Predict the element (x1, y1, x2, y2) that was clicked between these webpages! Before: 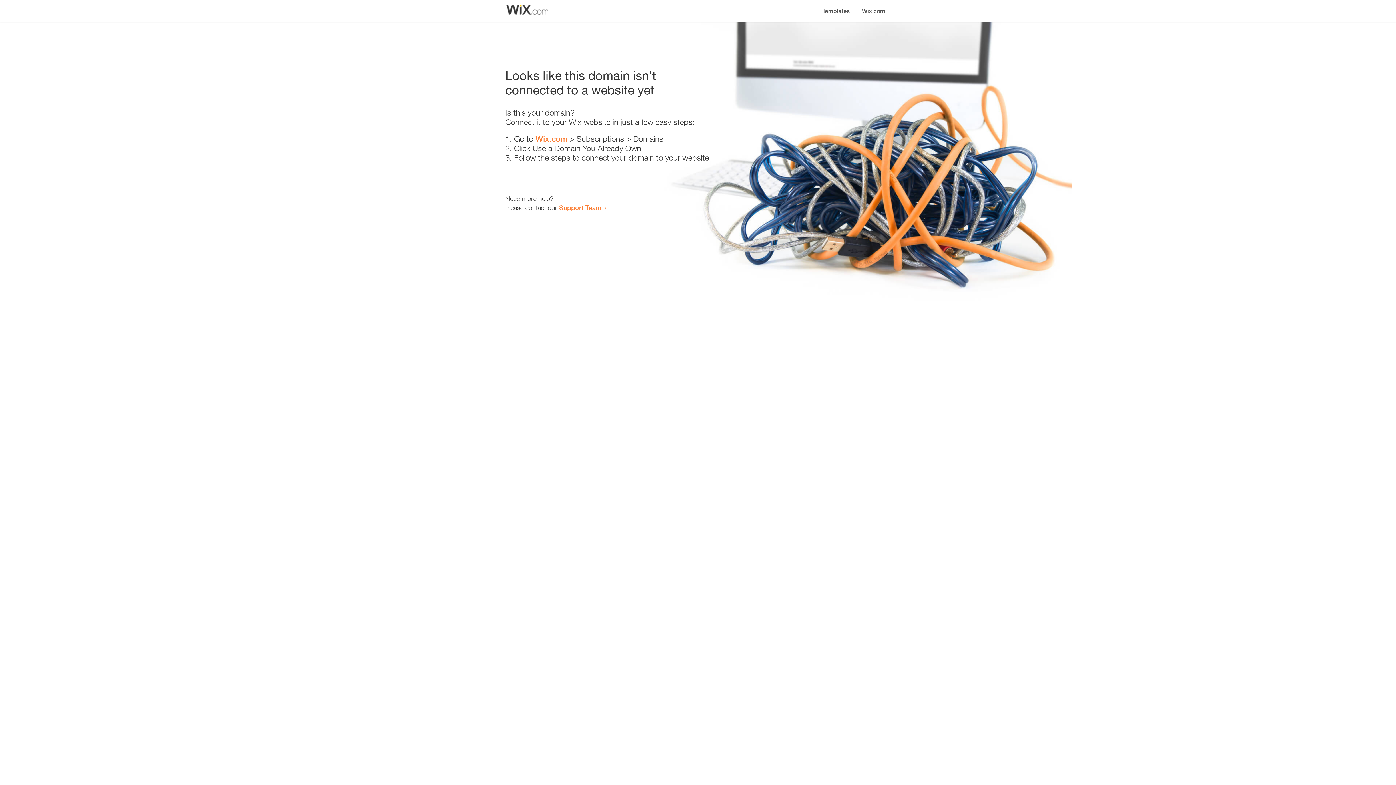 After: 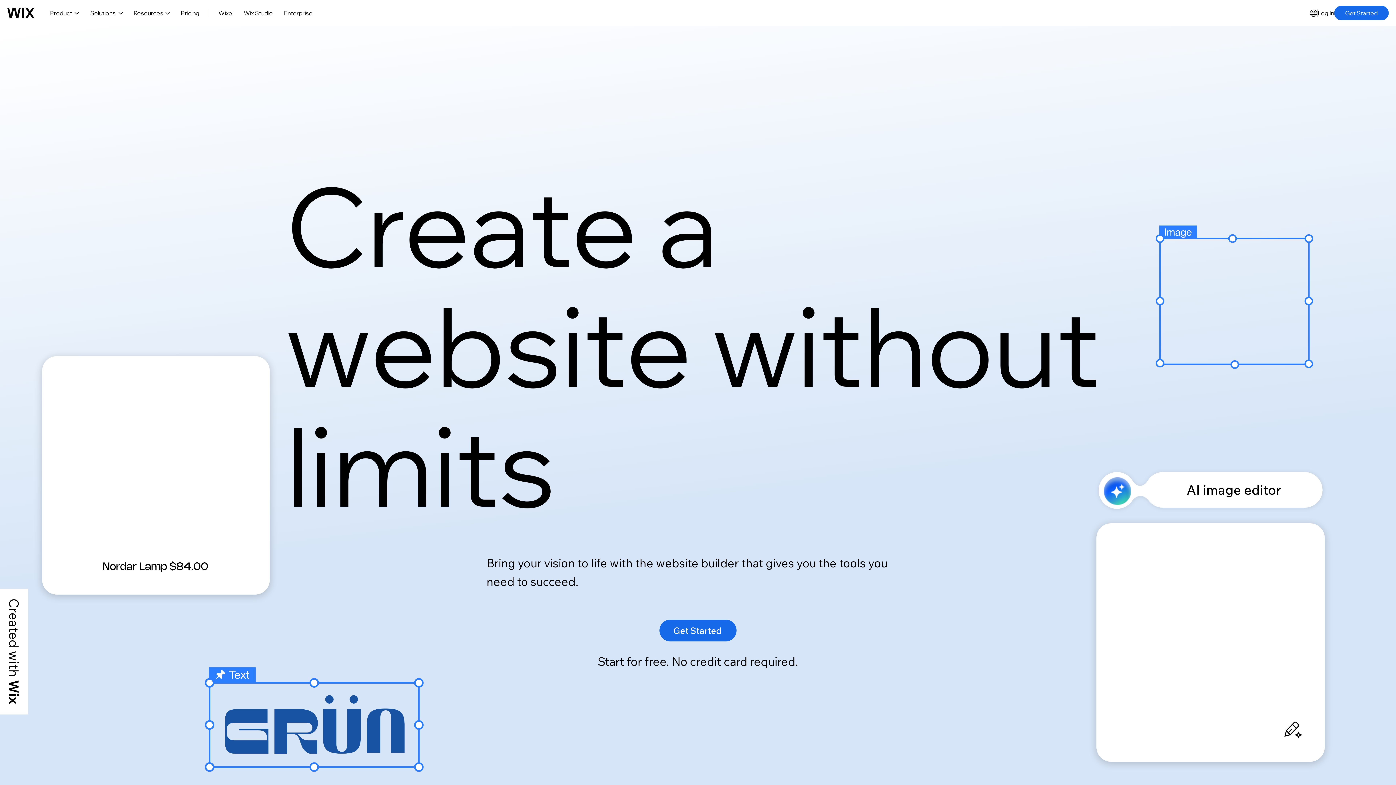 Action: bbox: (856, 0, 890, 14) label: Wix.com